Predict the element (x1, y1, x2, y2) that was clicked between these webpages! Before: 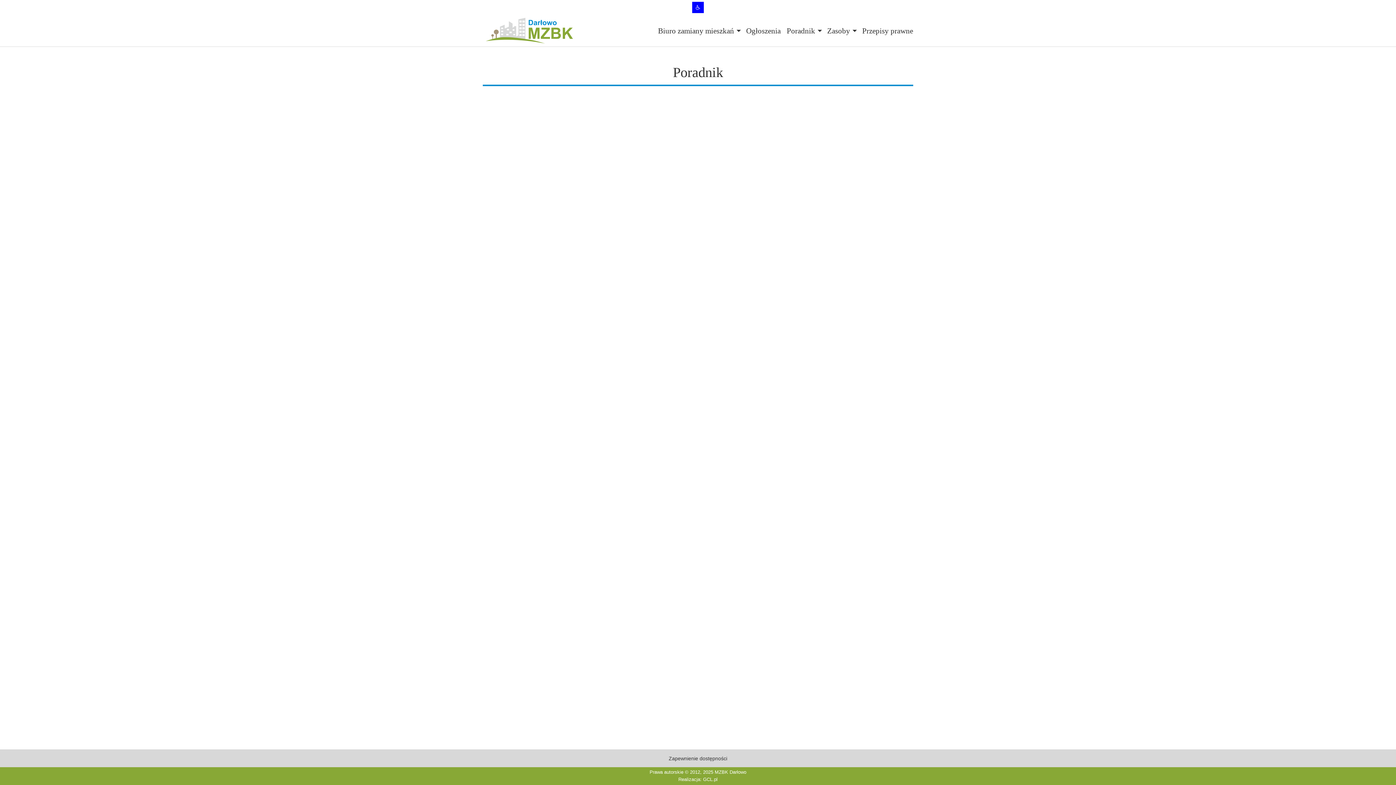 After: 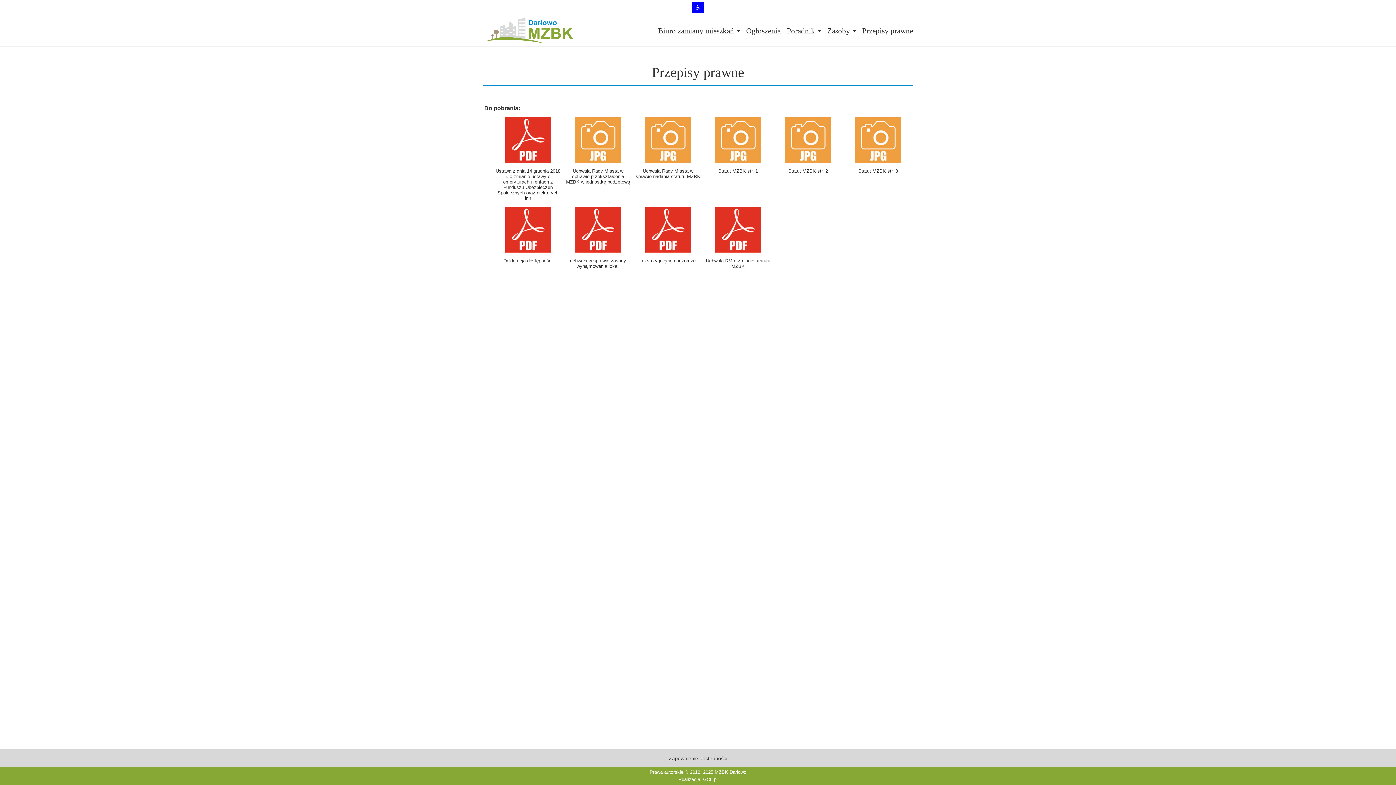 Action: bbox: (859, 23, 916, 38) label: Przepisy prawne